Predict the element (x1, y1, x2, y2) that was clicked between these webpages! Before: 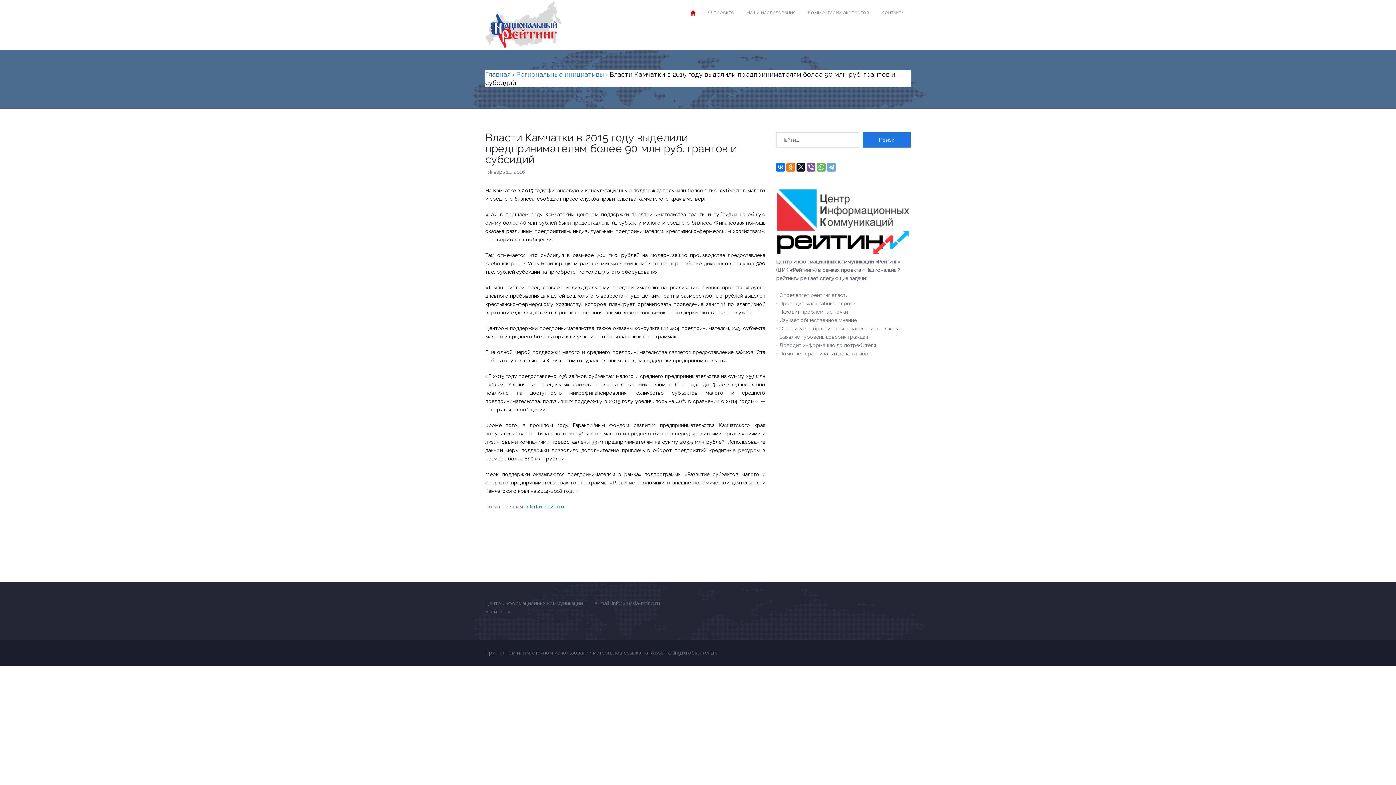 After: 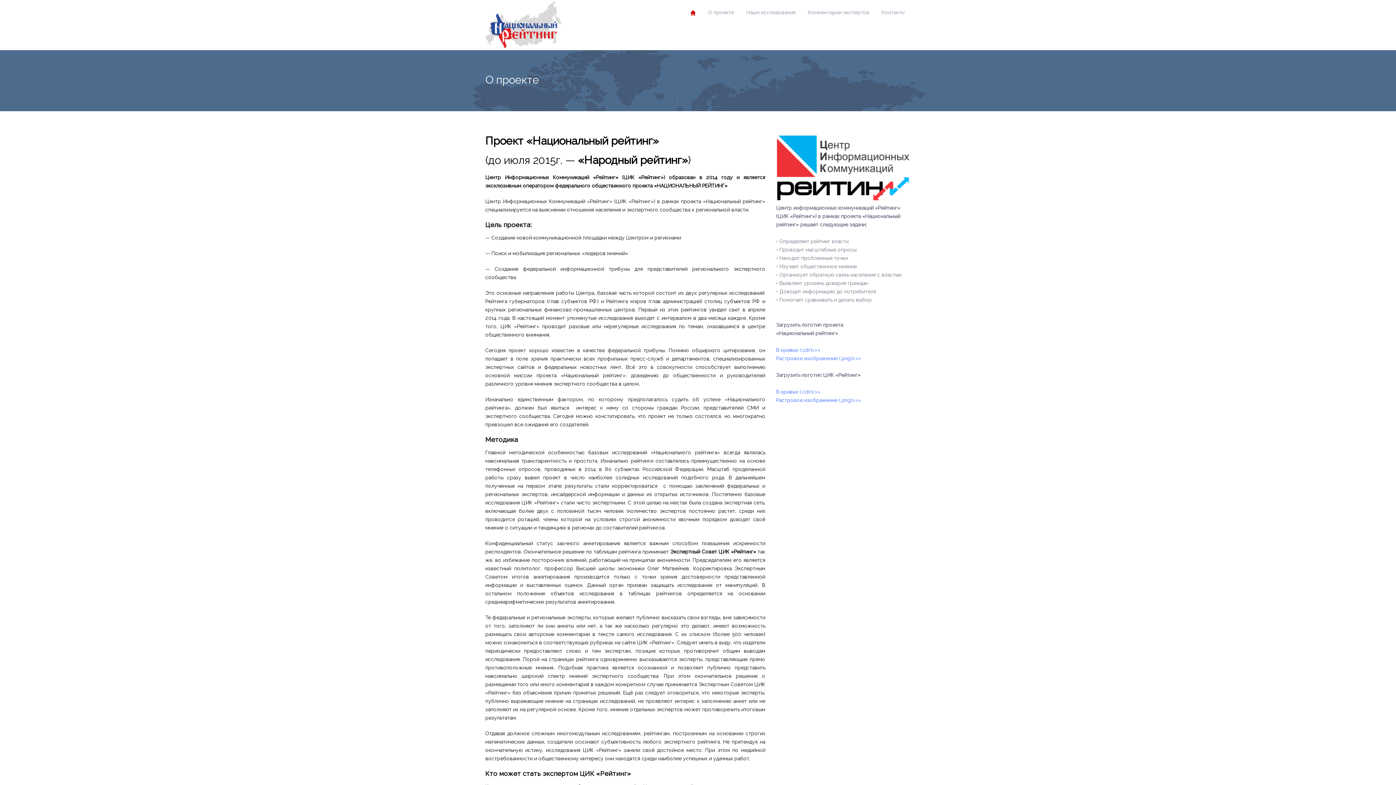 Action: bbox: (702, 0, 740, 24) label: О проекте